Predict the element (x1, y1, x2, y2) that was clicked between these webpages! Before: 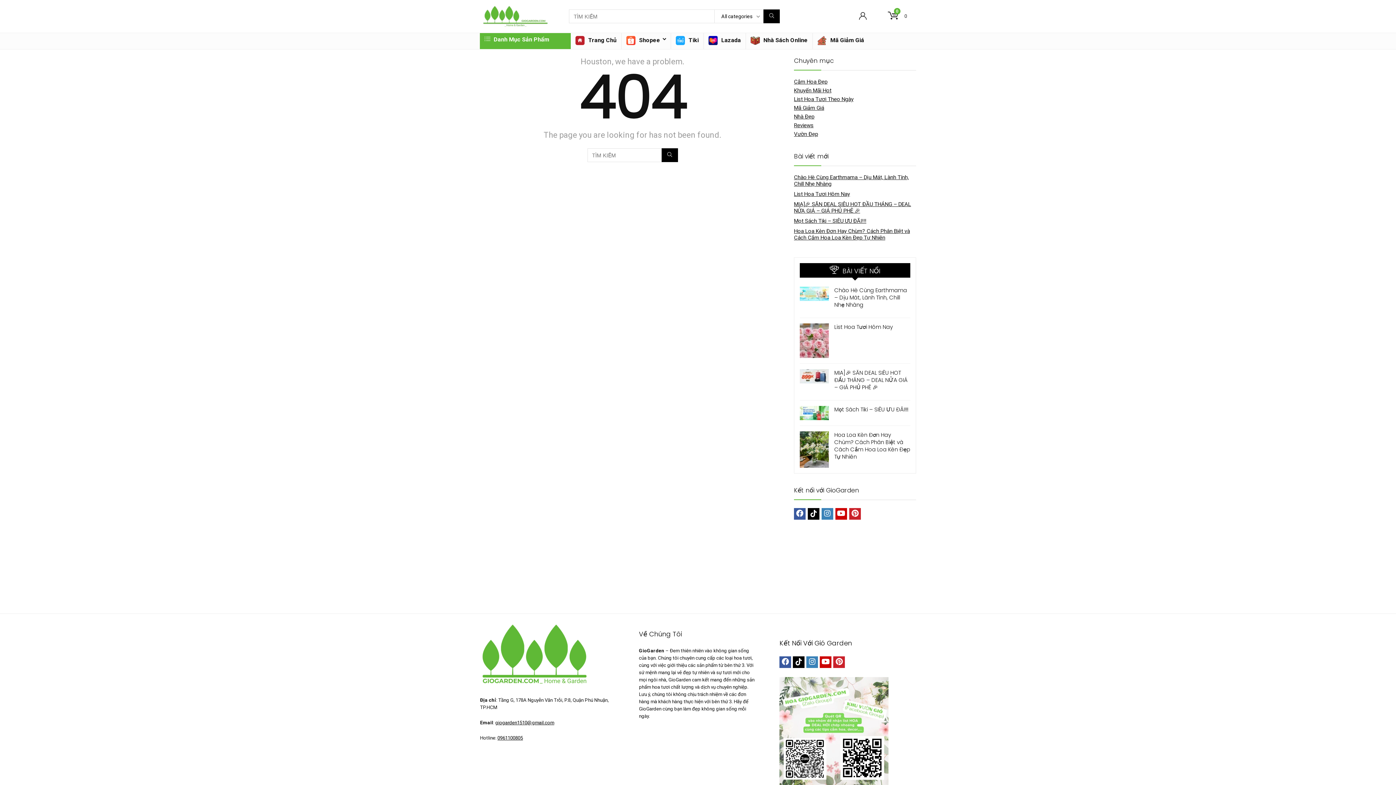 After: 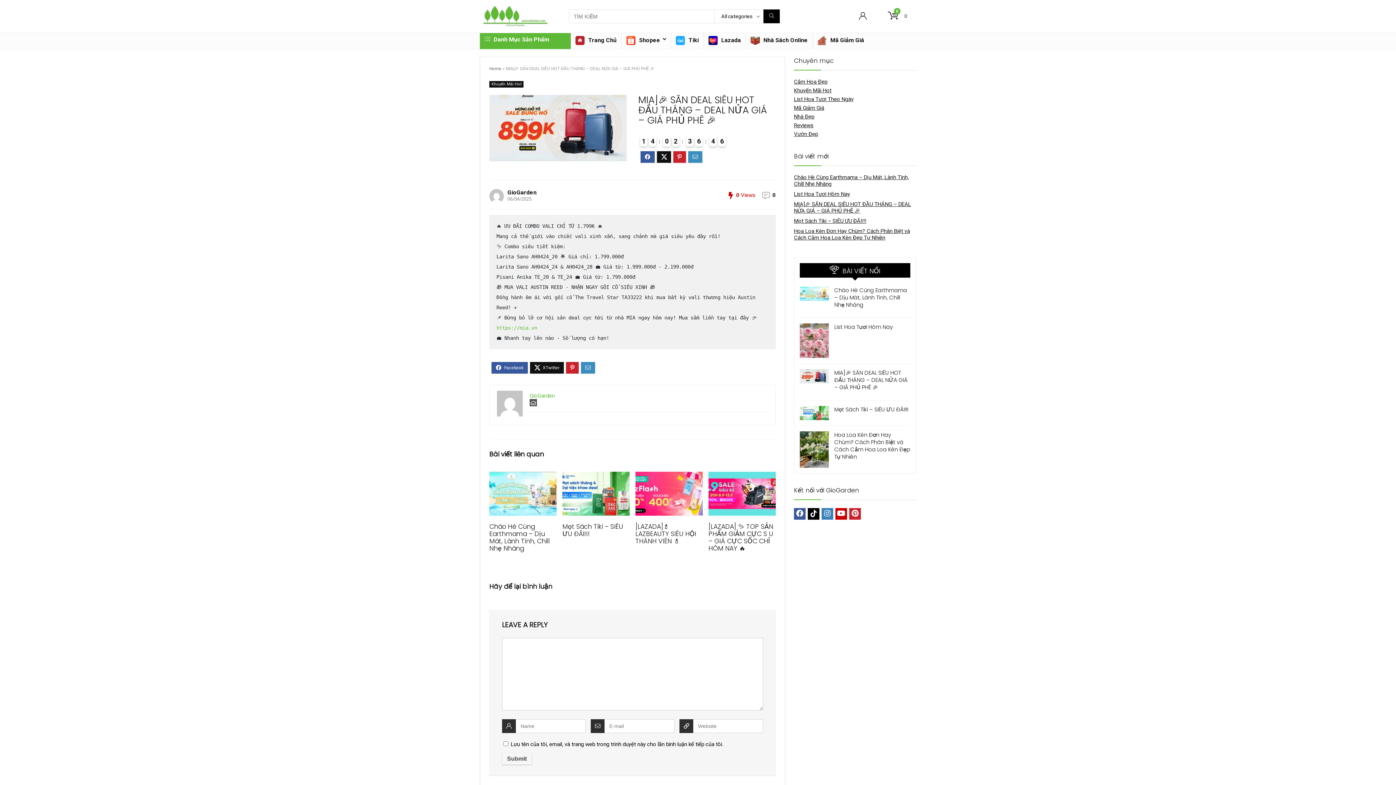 Action: bbox: (800, 369, 829, 376)